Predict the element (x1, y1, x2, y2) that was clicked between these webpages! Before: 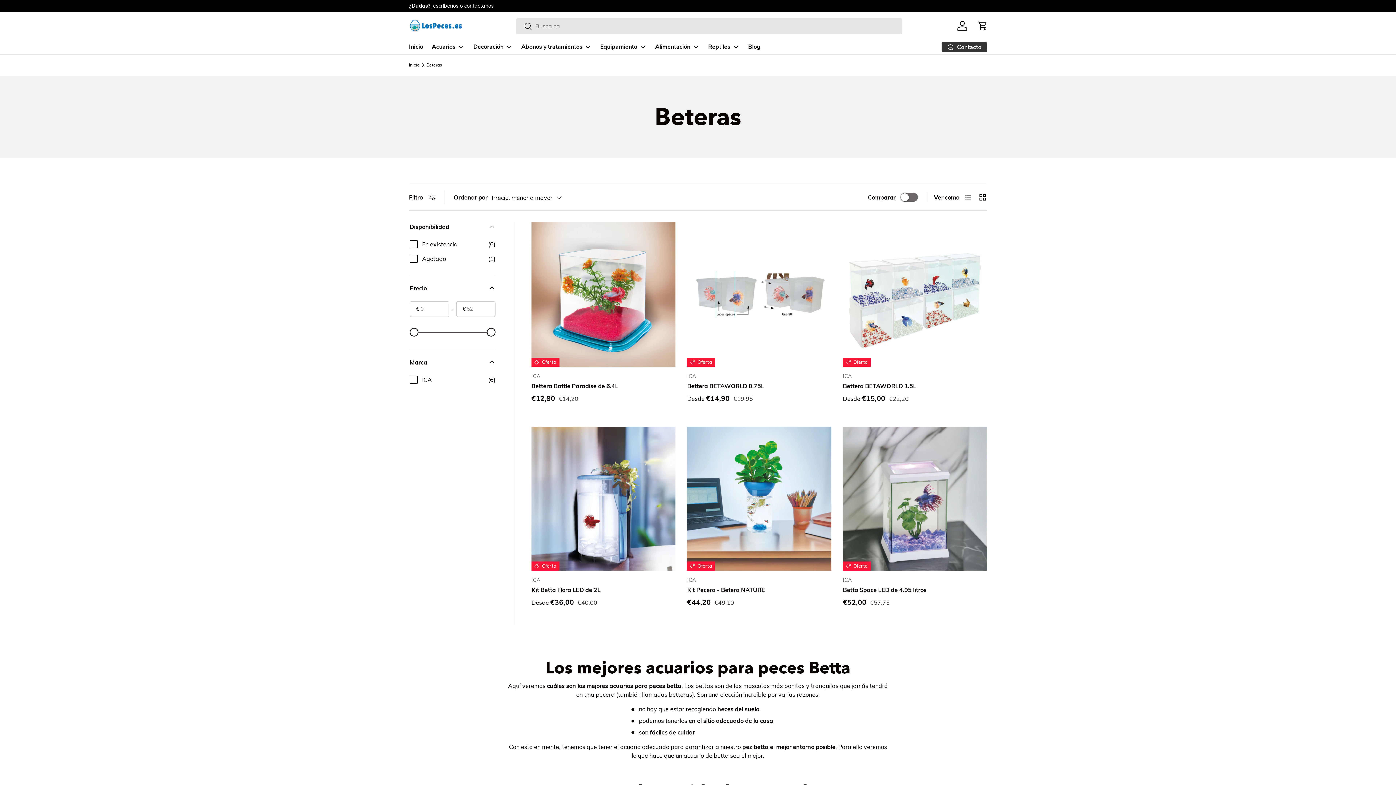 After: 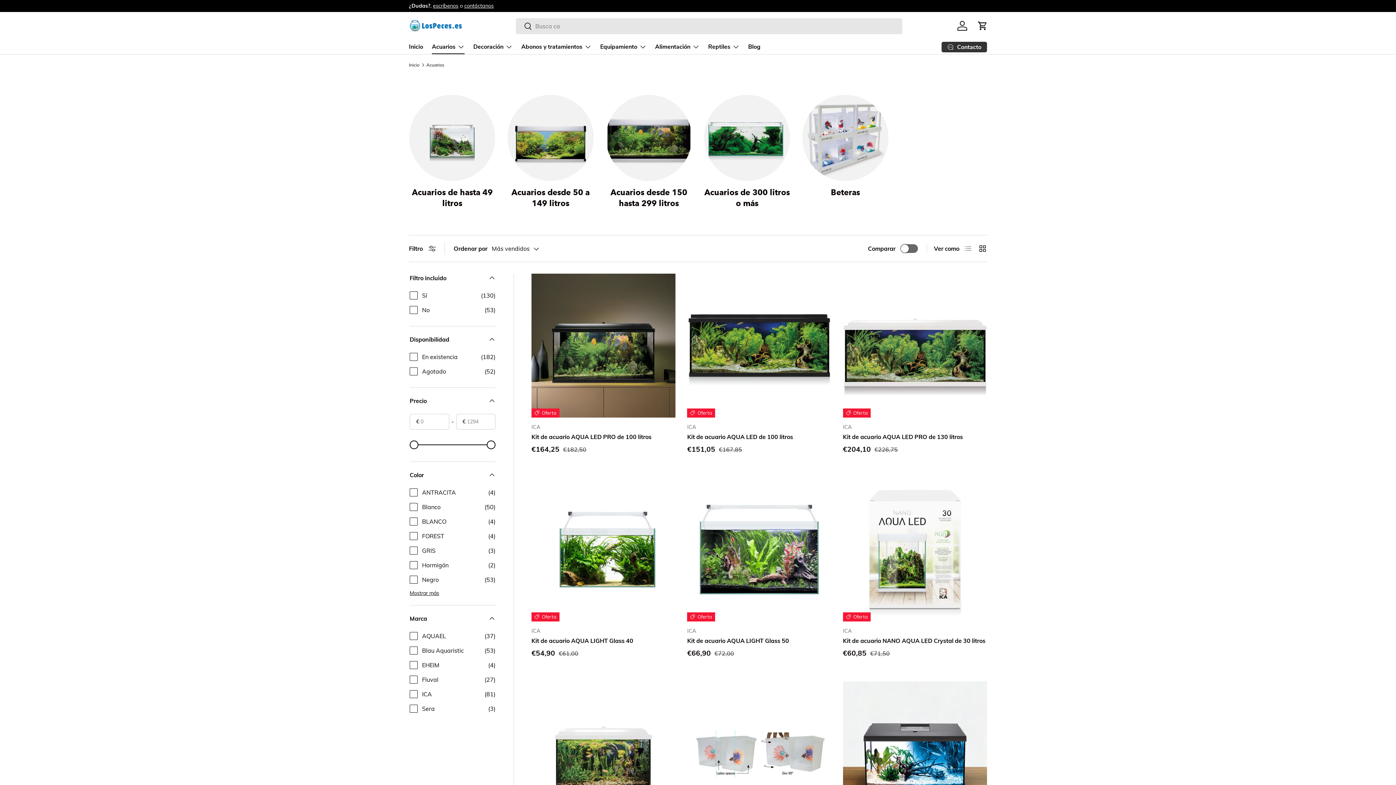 Action: label: Acuarios bbox: (432, 39, 464, 54)